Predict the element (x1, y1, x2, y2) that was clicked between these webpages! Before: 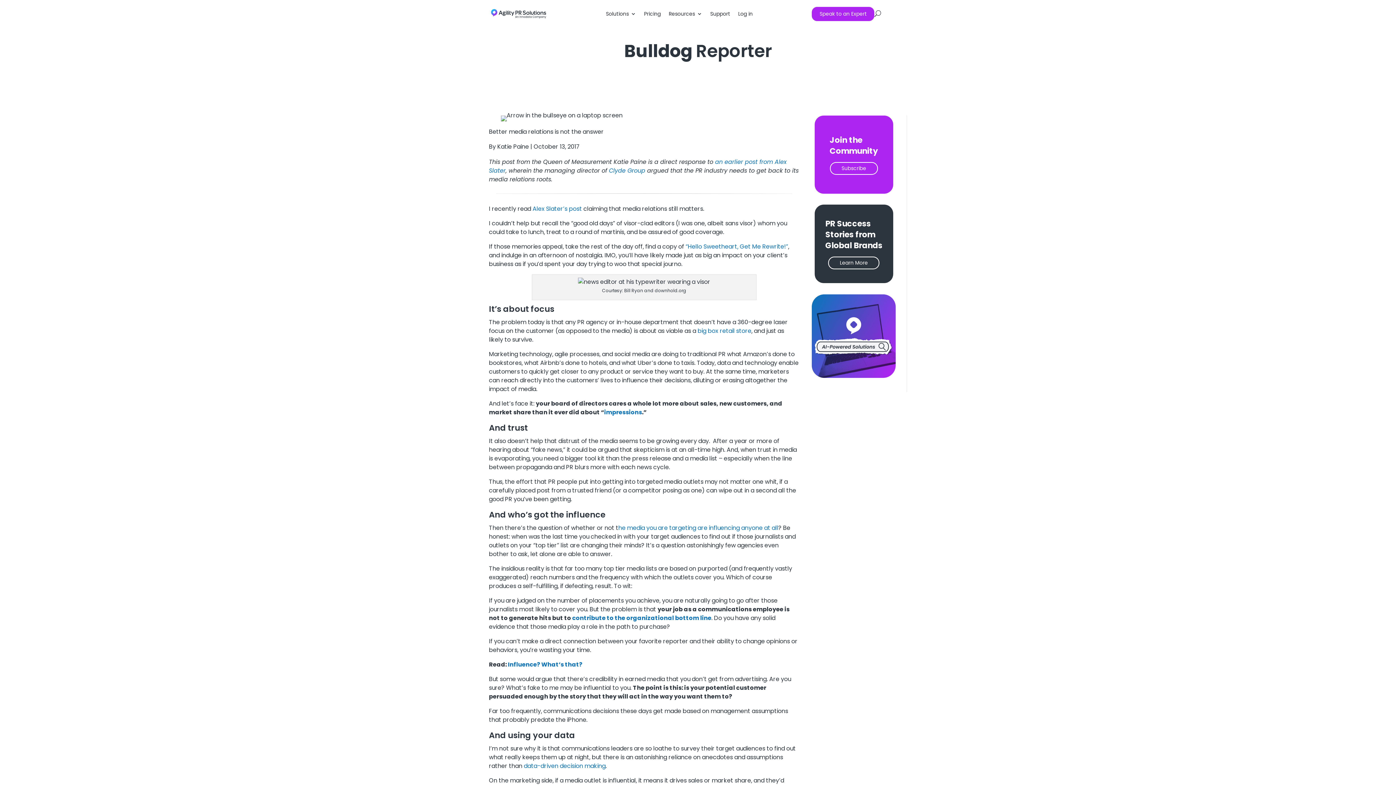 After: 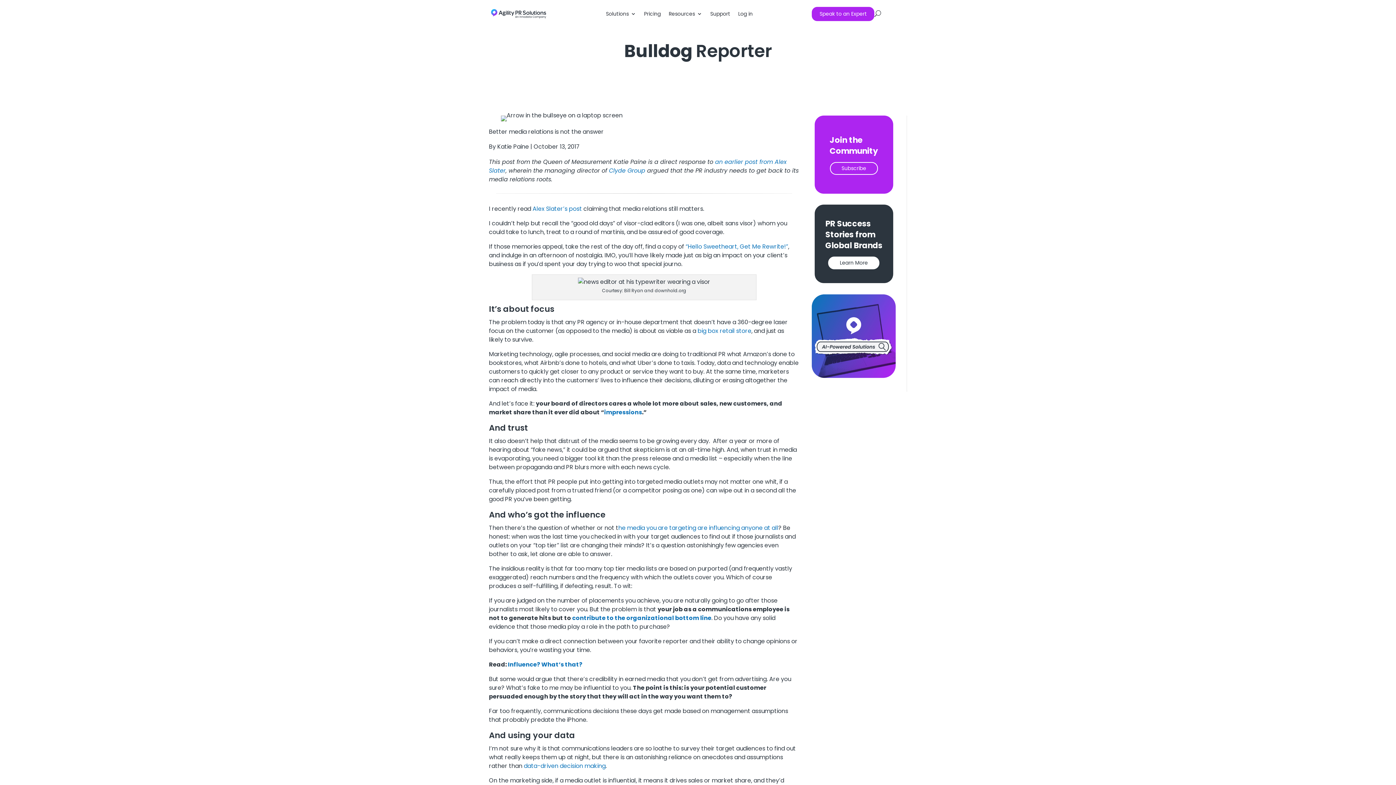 Action: label: Learn More bbox: (828, 256, 879, 269)